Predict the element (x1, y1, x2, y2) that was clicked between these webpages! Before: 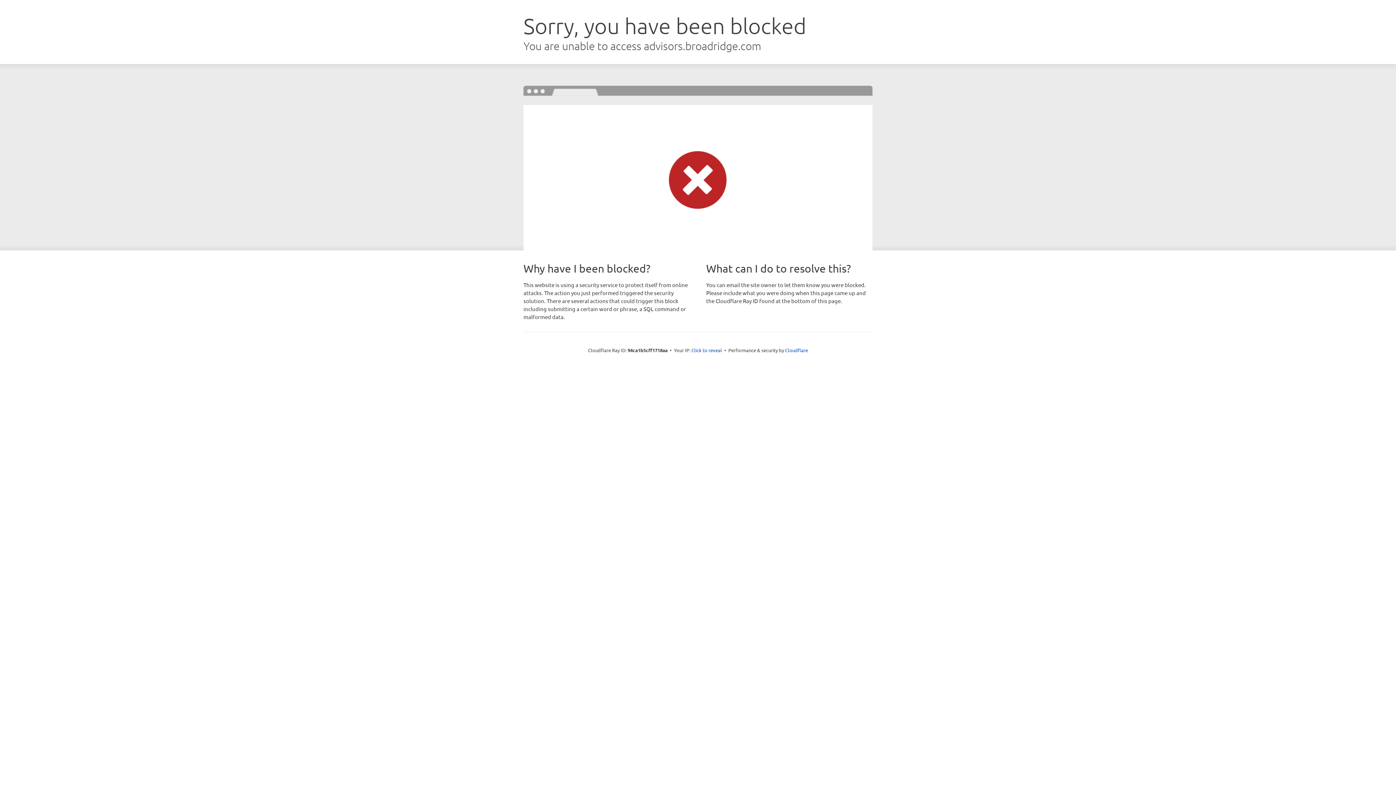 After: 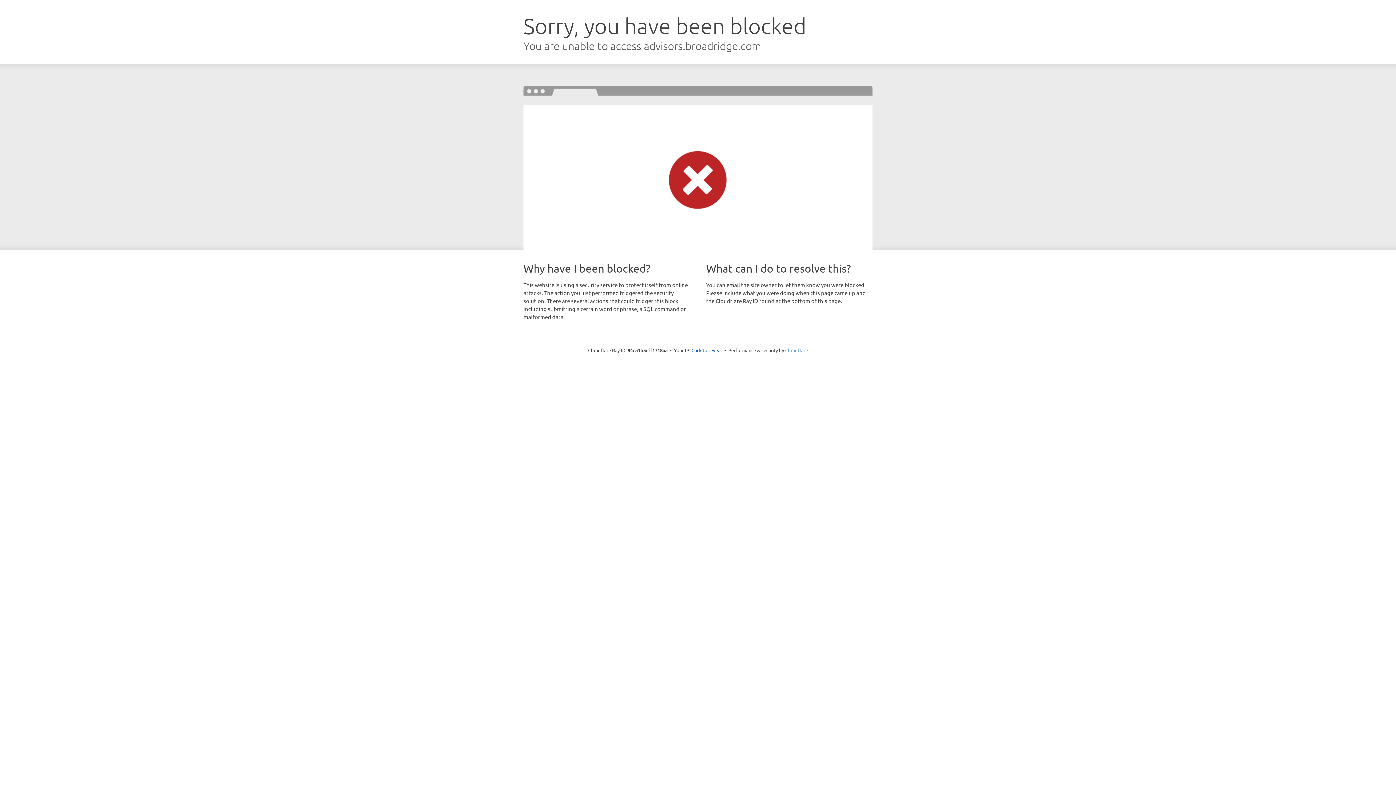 Action: label: Cloudflare bbox: (785, 347, 808, 353)